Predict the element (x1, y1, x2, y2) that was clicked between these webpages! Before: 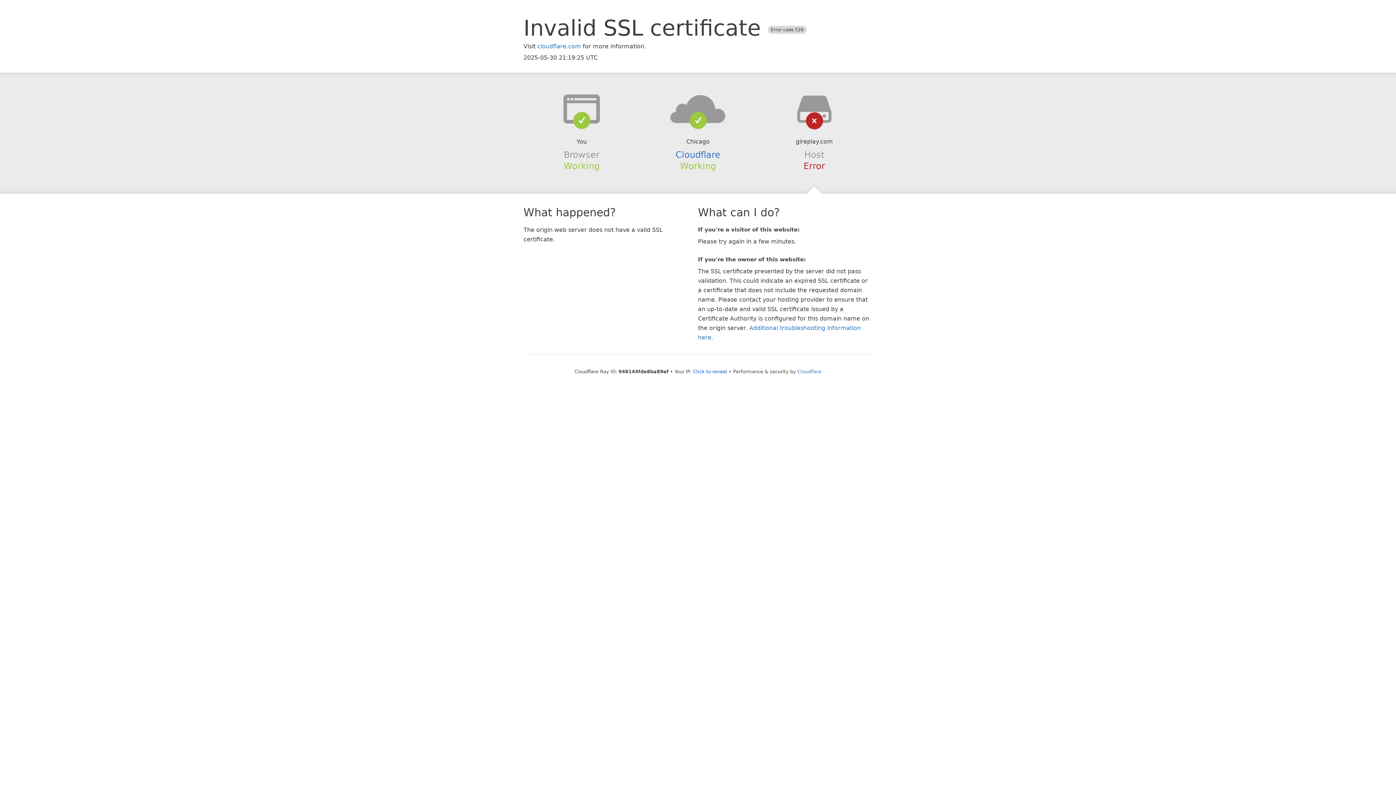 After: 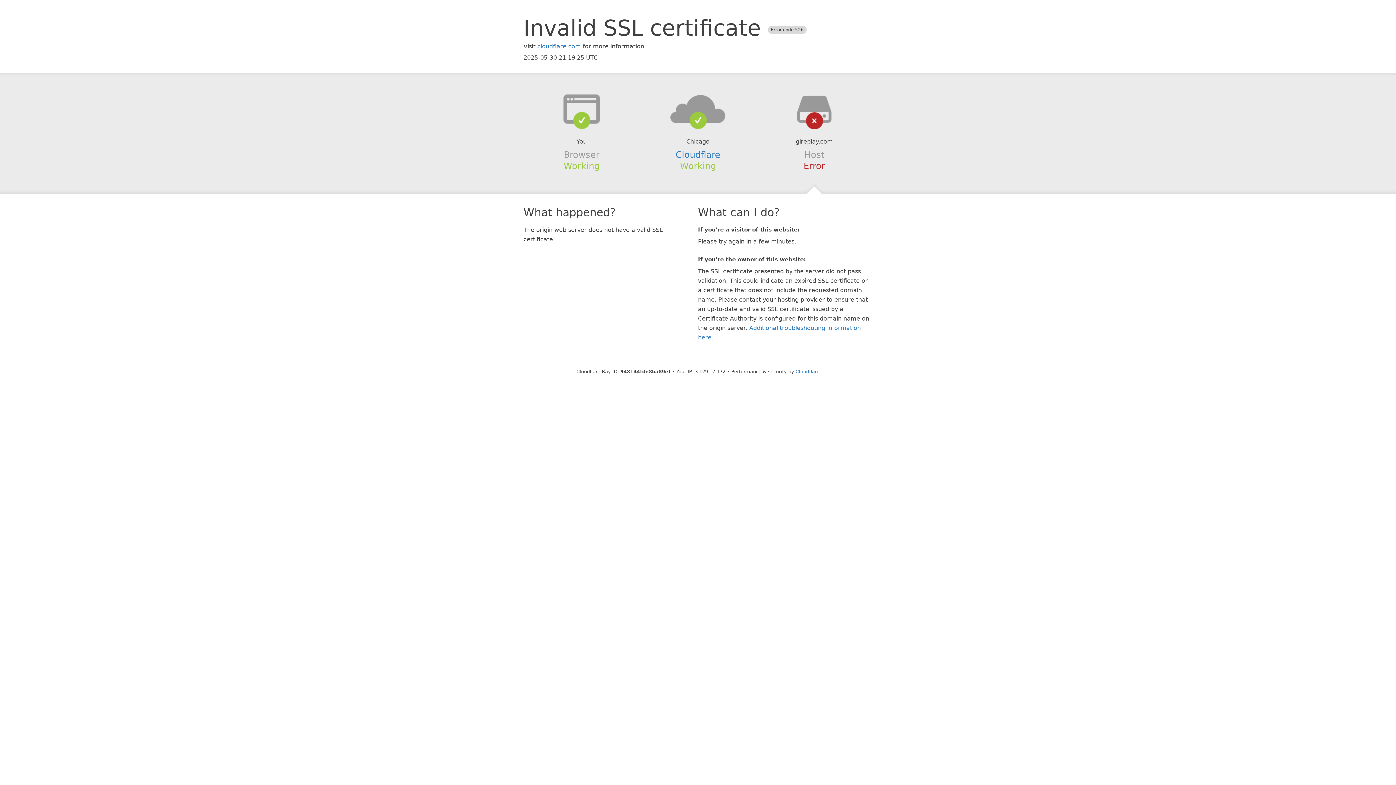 Action: bbox: (693, 368, 727, 374) label: Click to reveal